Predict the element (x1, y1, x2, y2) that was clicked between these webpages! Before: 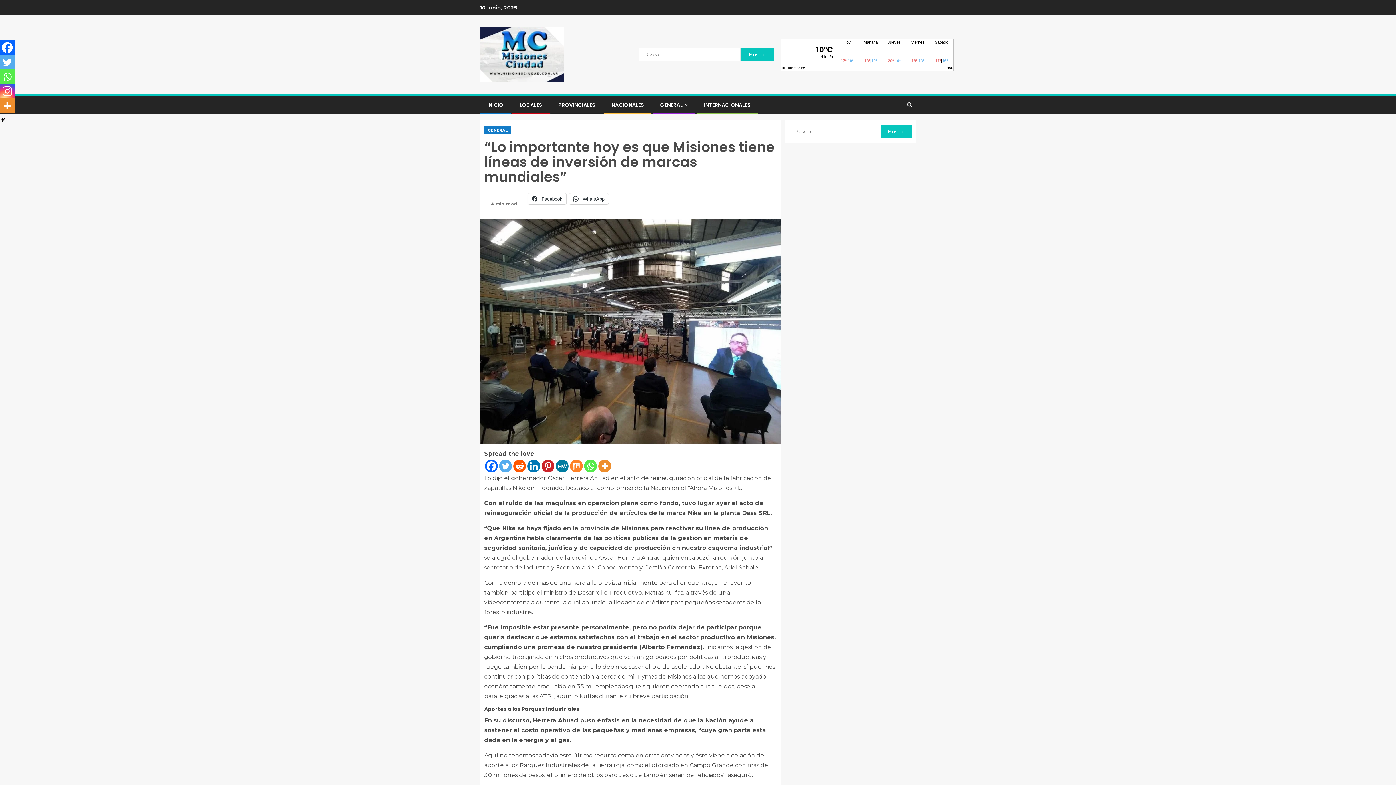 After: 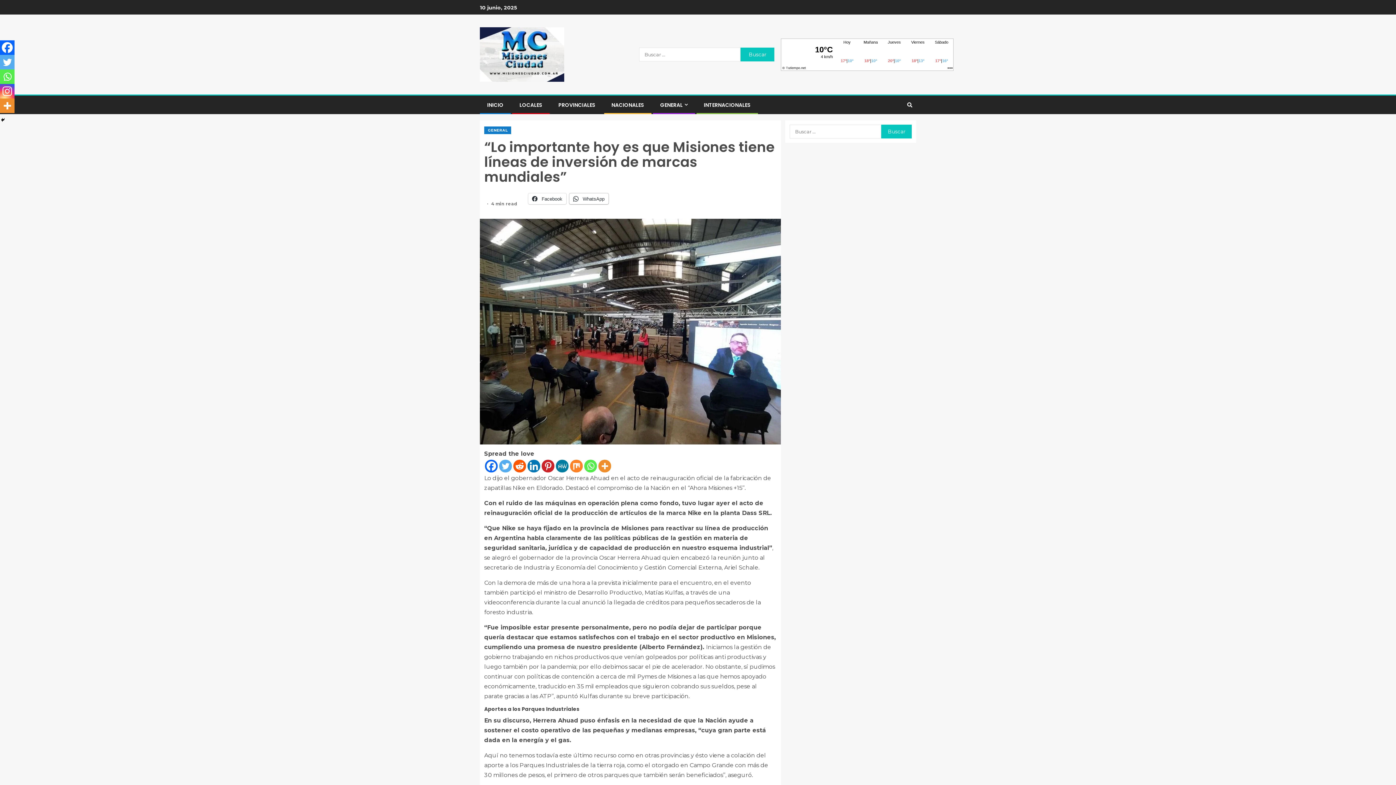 Action: bbox: (569, 193, 608, 204) label:  WhatsApp